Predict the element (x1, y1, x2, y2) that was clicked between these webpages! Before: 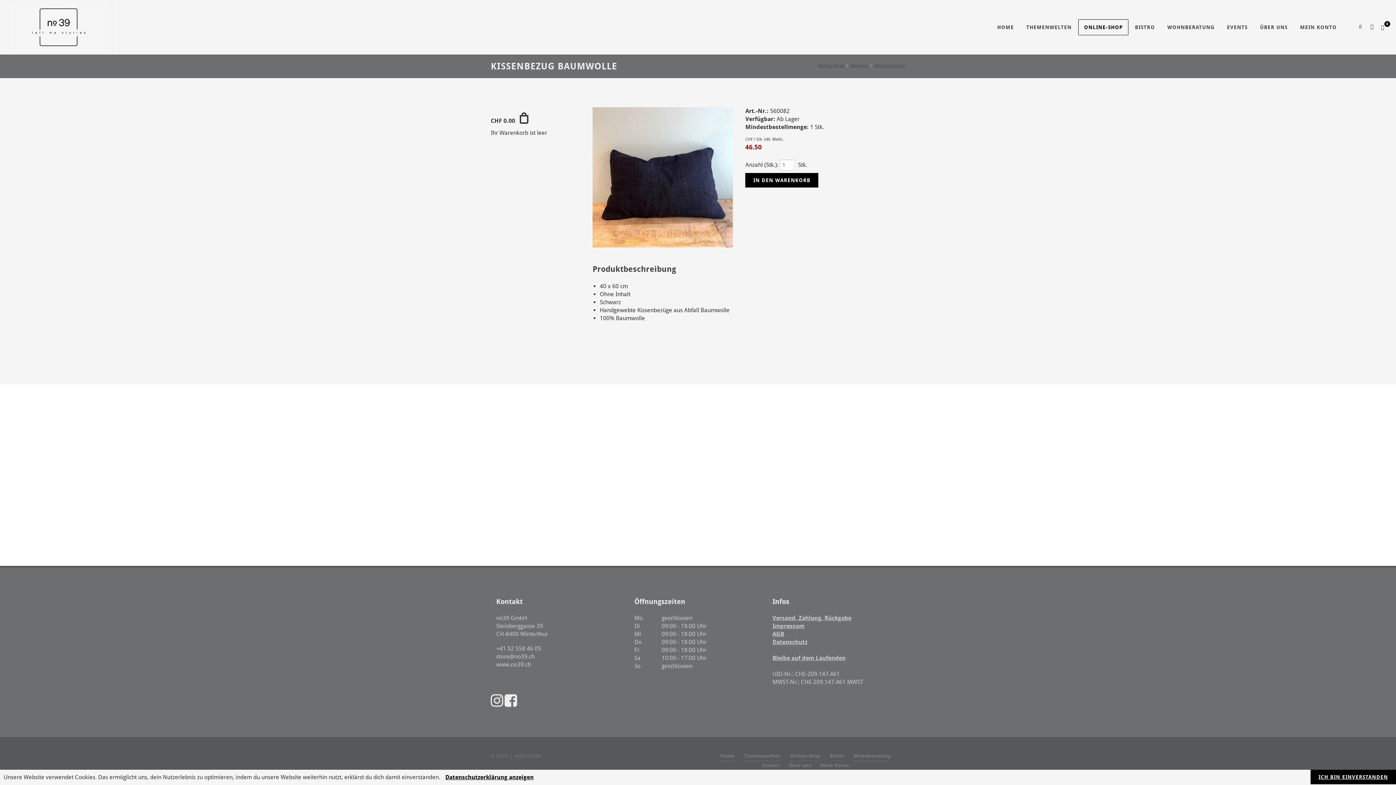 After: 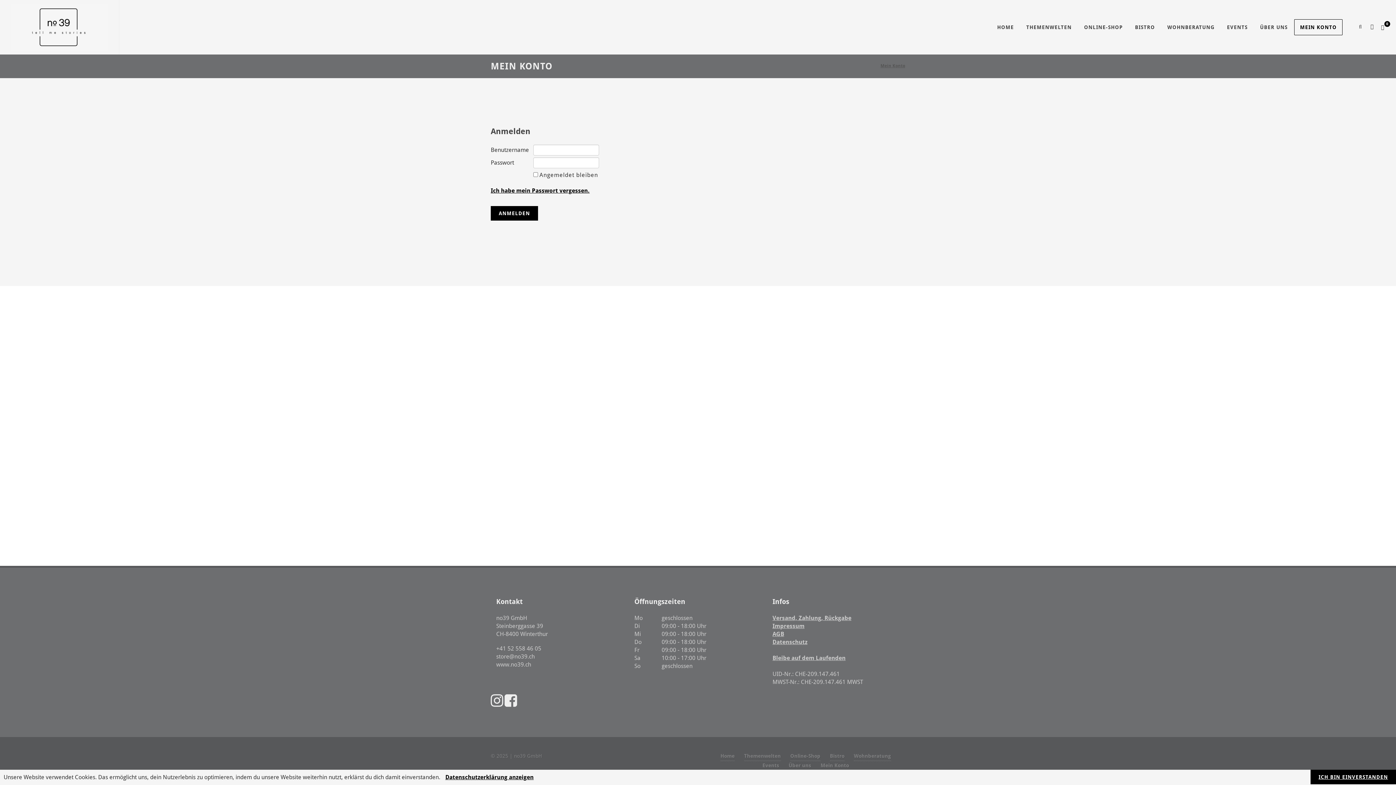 Action: label: Mein Konto bbox: (820, 761, 849, 770)